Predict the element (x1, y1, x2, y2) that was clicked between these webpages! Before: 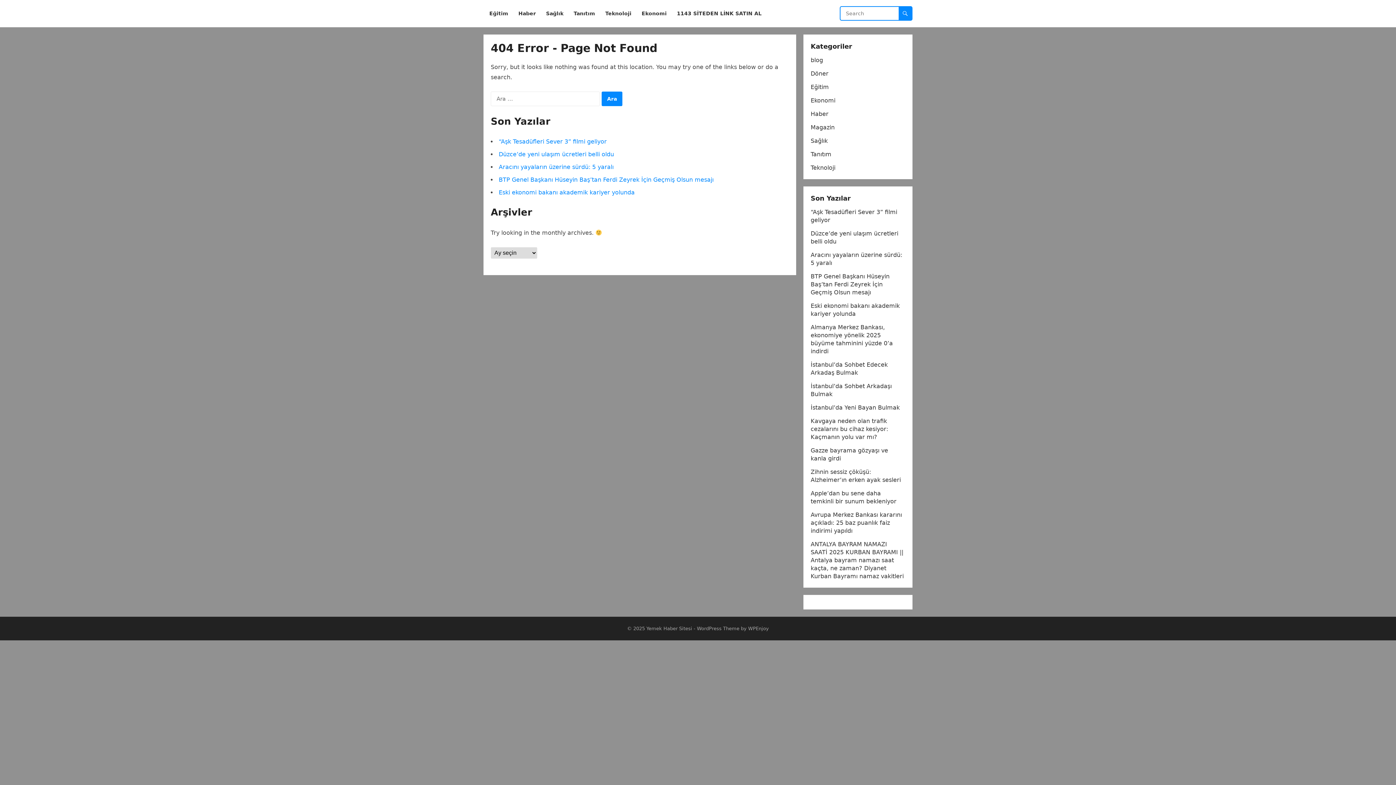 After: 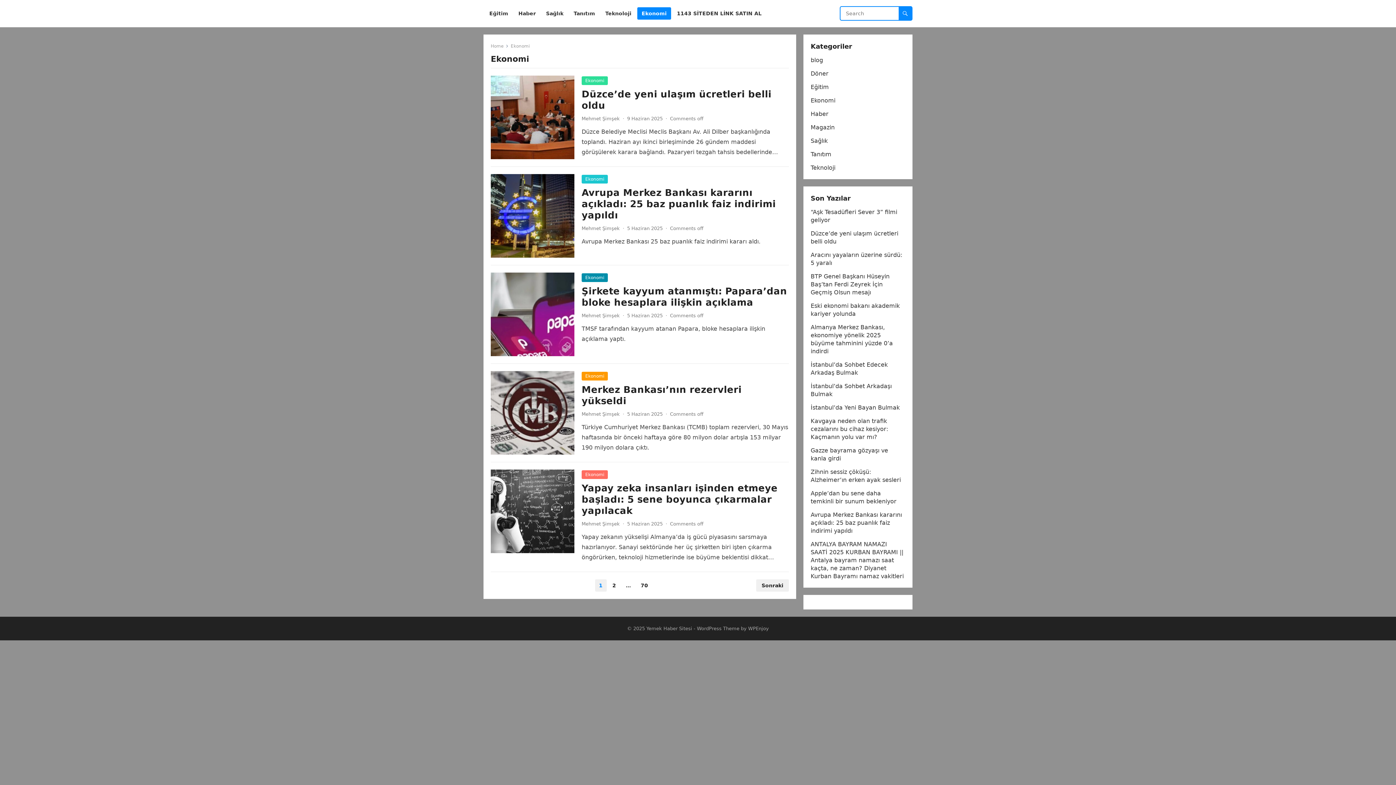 Action: label: Ekonomi bbox: (637, 0, 671, 27)